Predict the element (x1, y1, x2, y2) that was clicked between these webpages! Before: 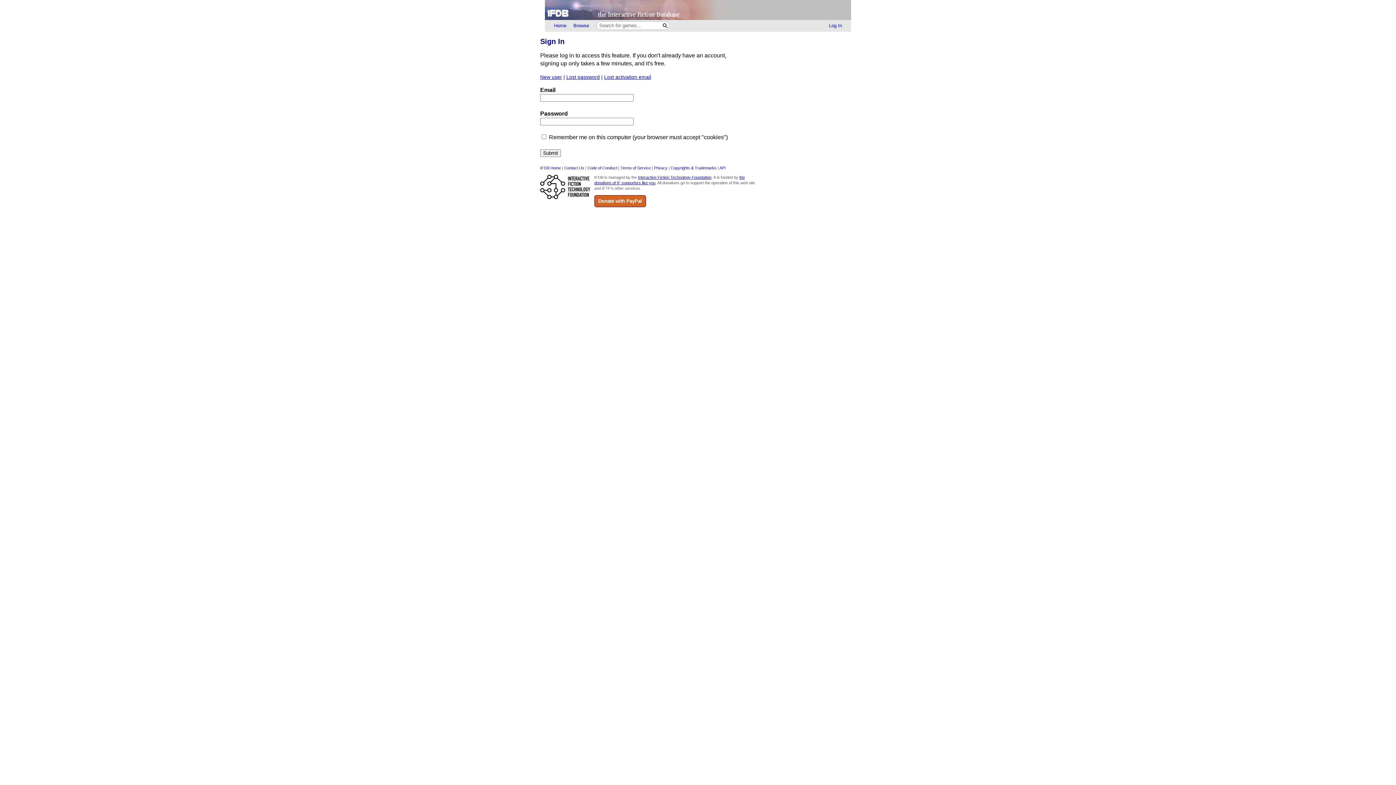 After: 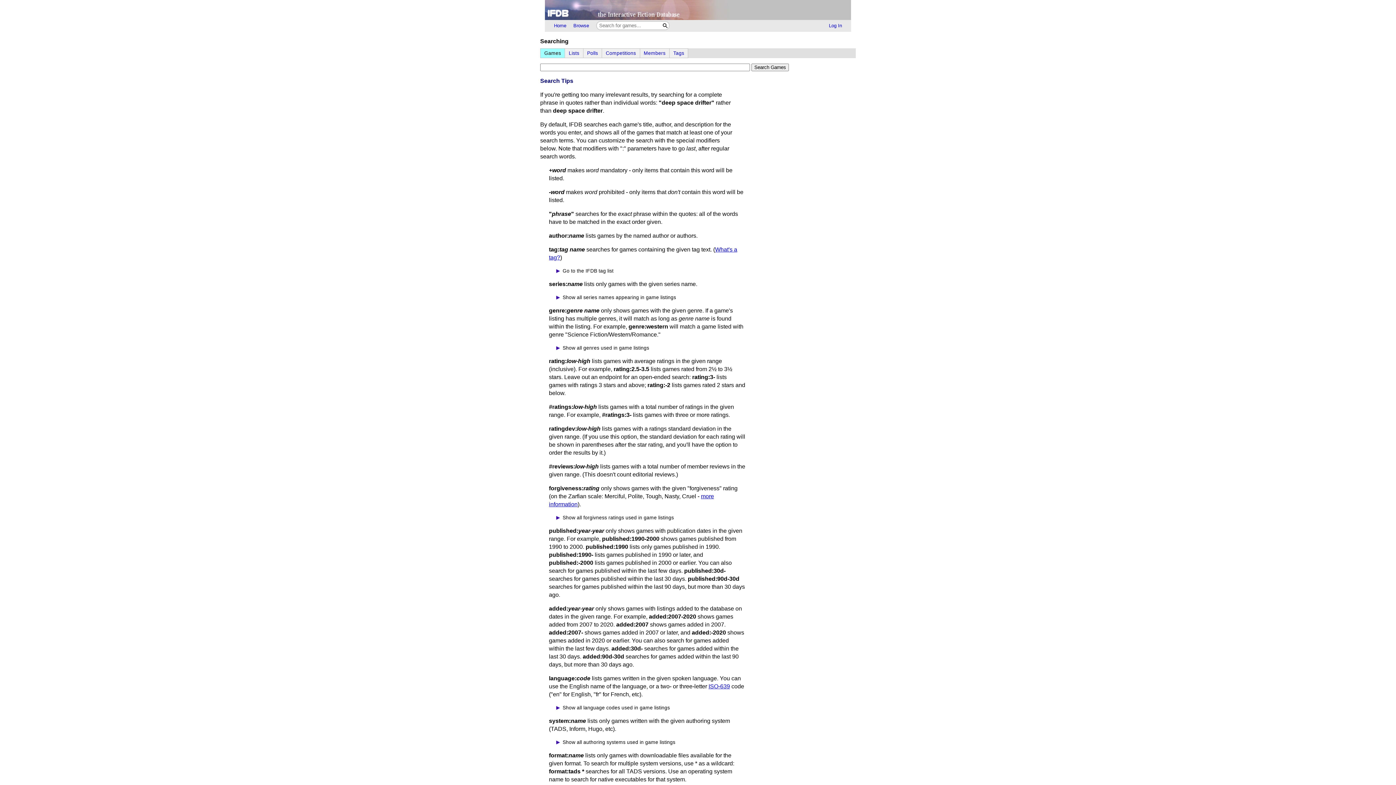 Action: label: Search bbox: (662, 21, 669, 29)